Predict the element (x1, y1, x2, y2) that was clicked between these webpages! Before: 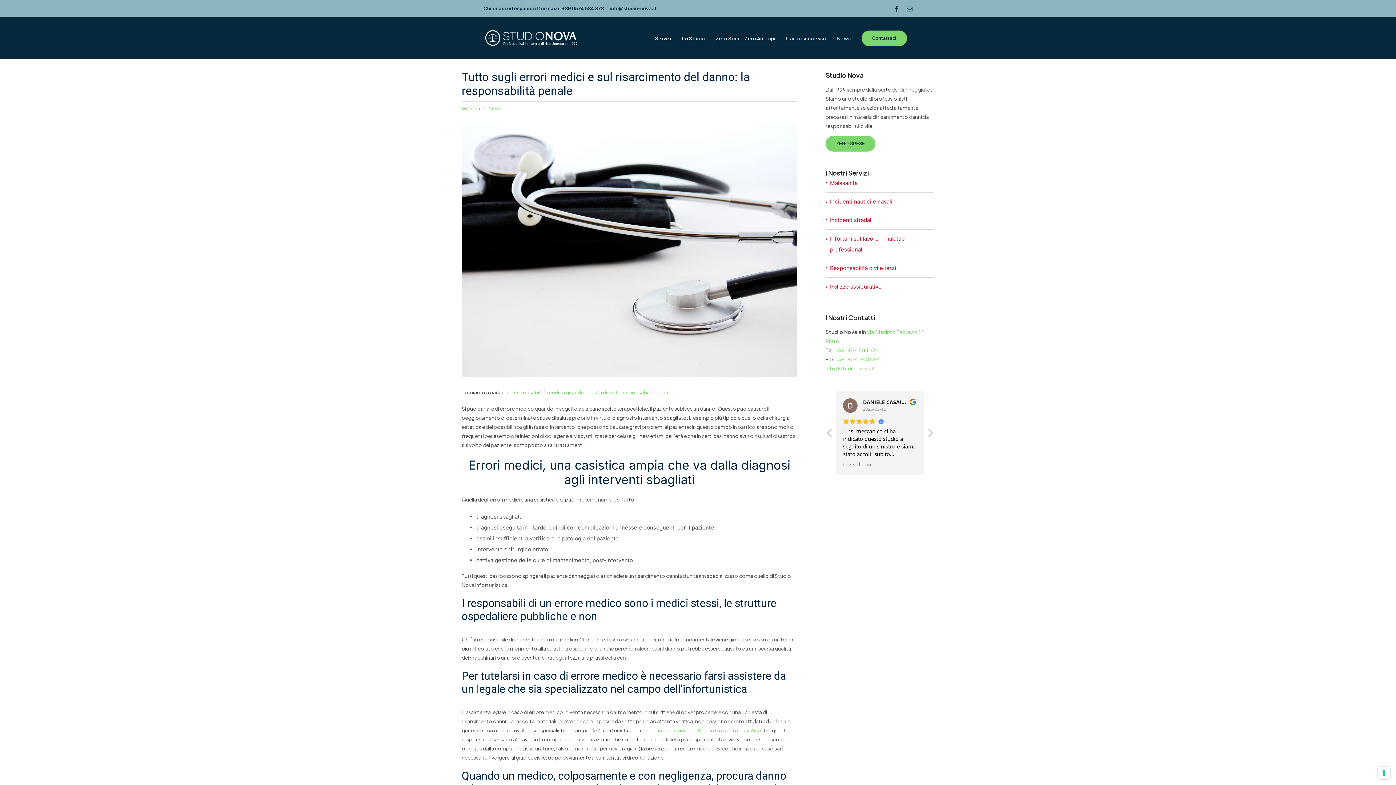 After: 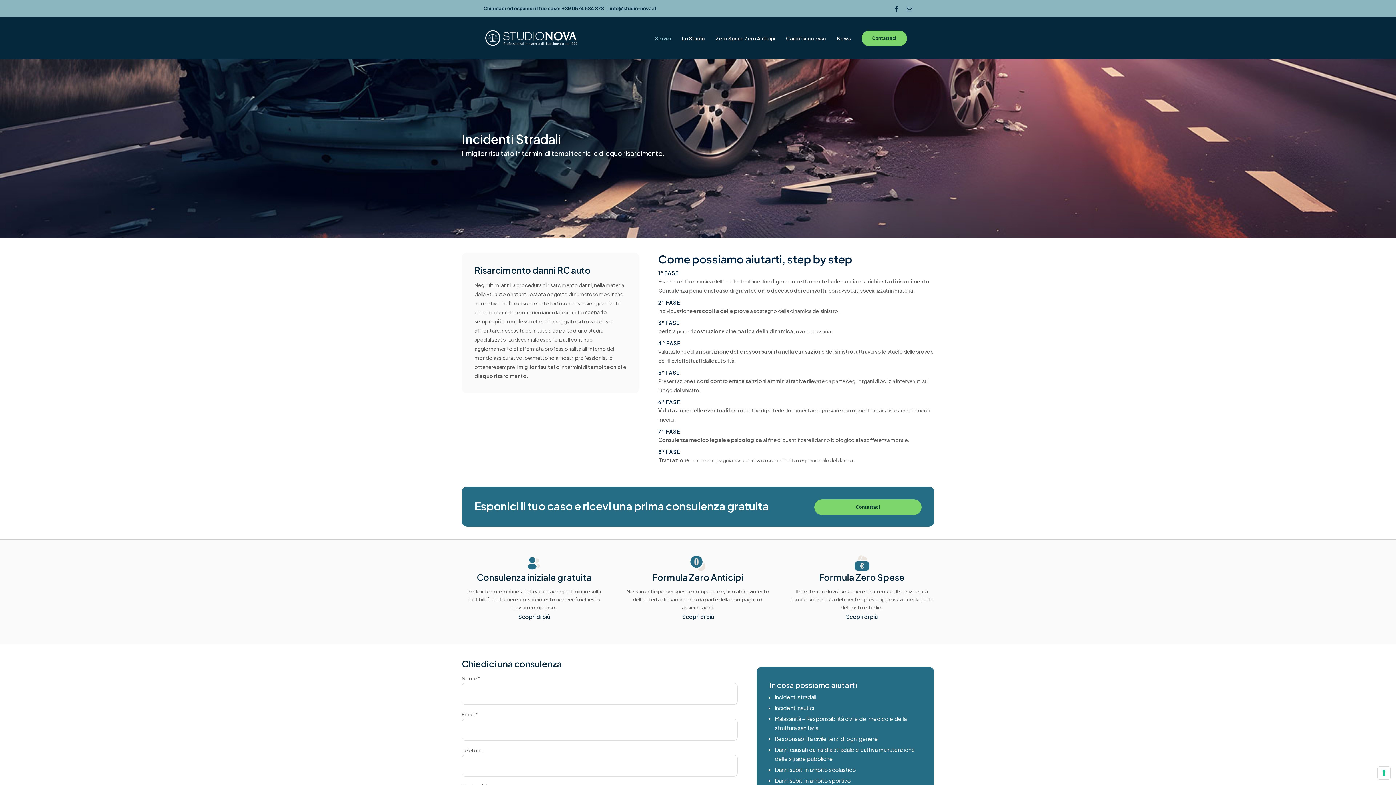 Action: bbox: (830, 216, 873, 223) label: Incidenti stradali